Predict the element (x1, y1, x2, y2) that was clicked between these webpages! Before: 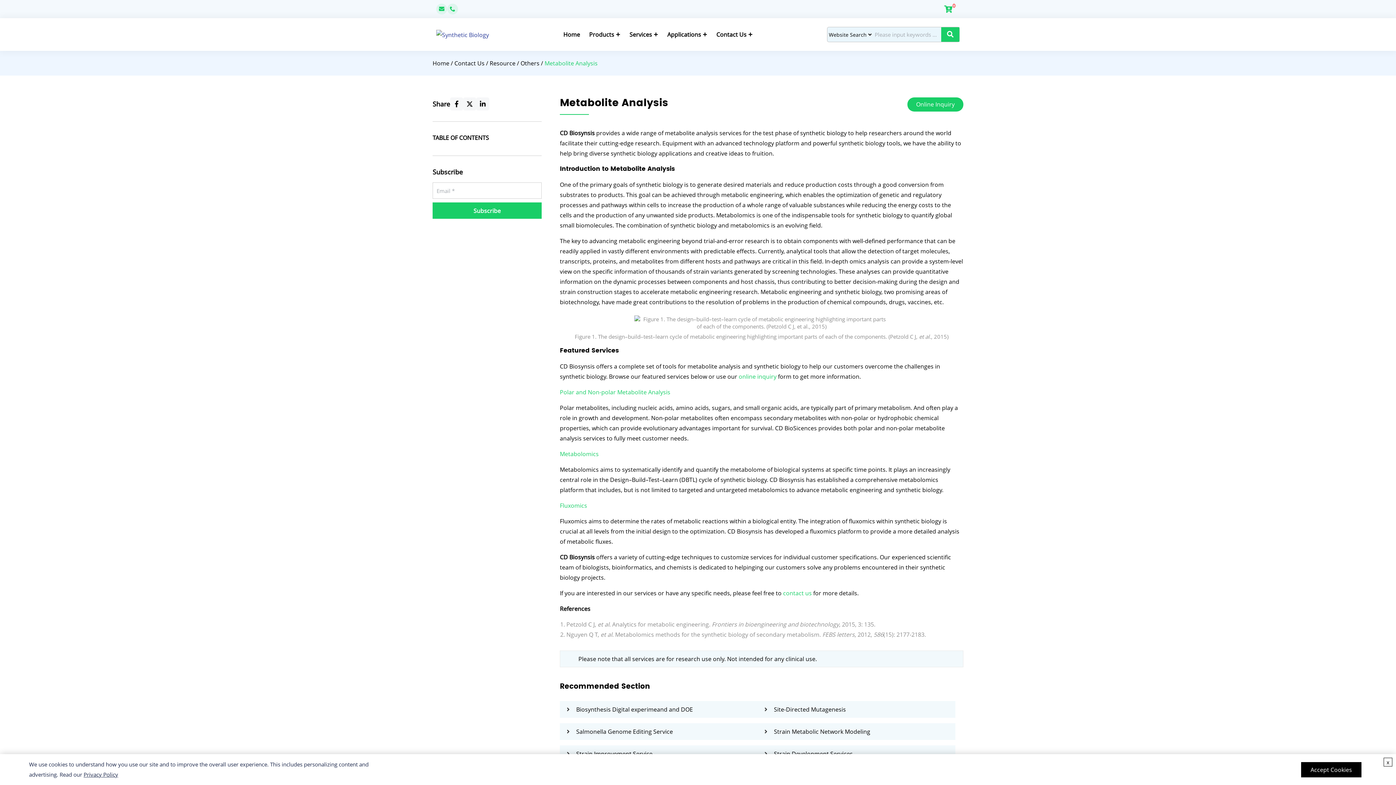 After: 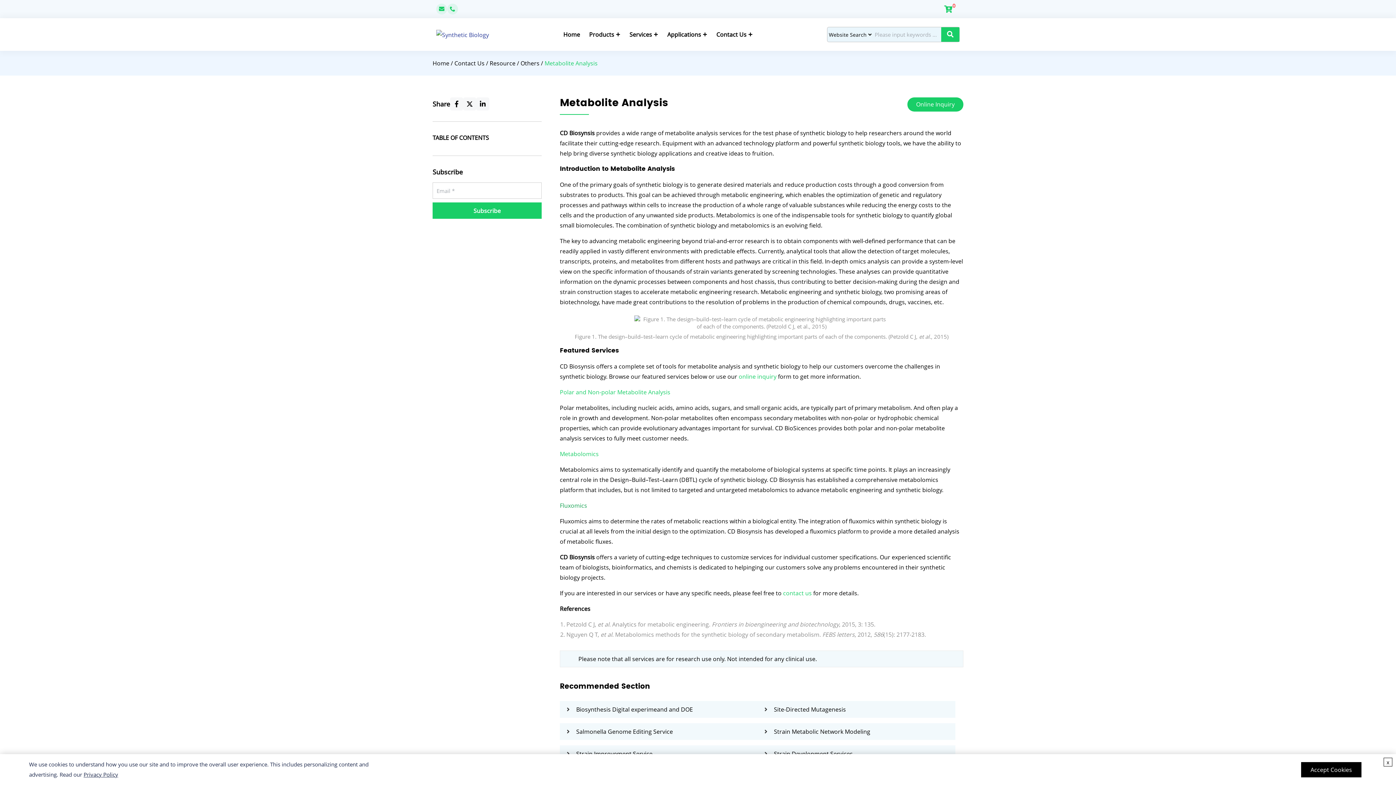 Action: bbox: (560, 501, 587, 509) label: Fluxomics